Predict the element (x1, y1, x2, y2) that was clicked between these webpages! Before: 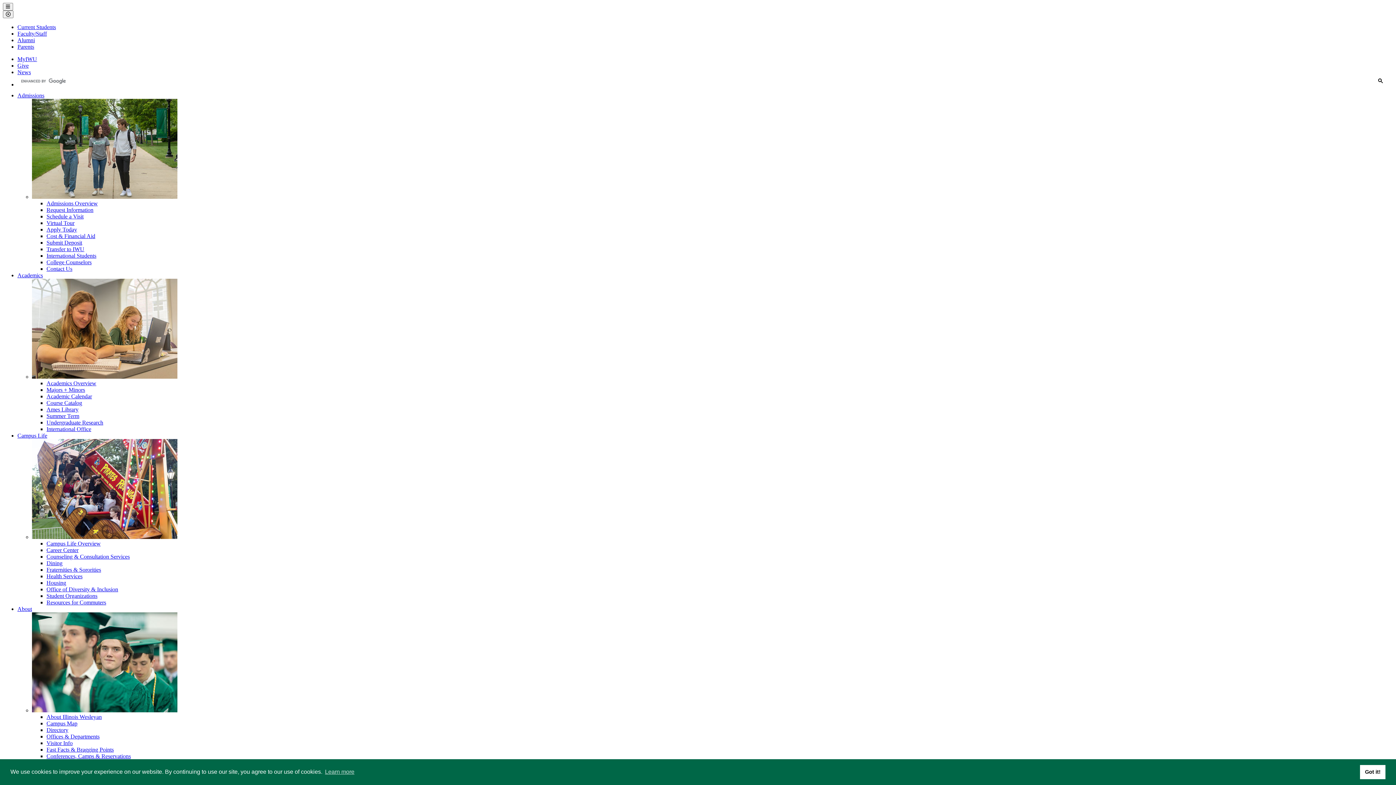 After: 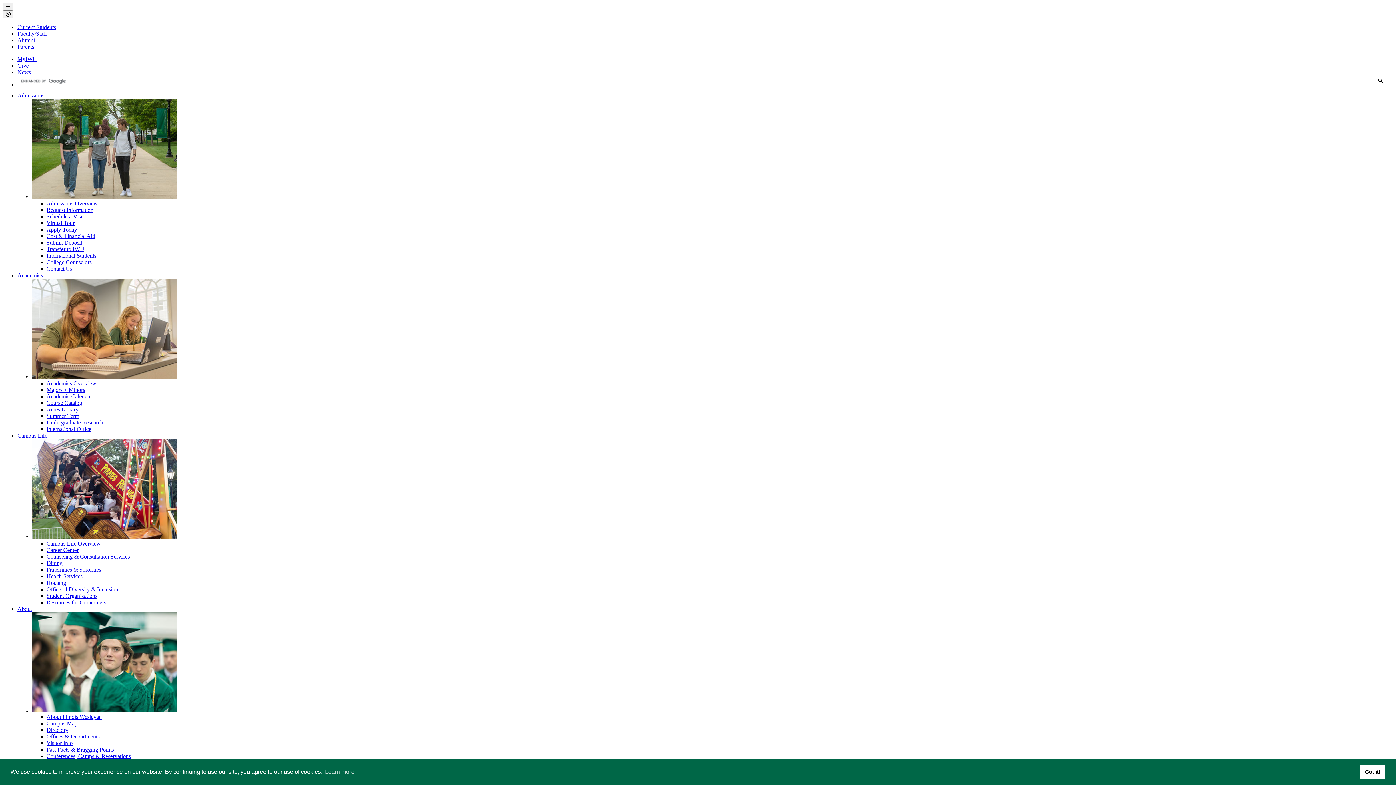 Action: bbox: (46, 553, 129, 560) label: Counseling & Consultation Services